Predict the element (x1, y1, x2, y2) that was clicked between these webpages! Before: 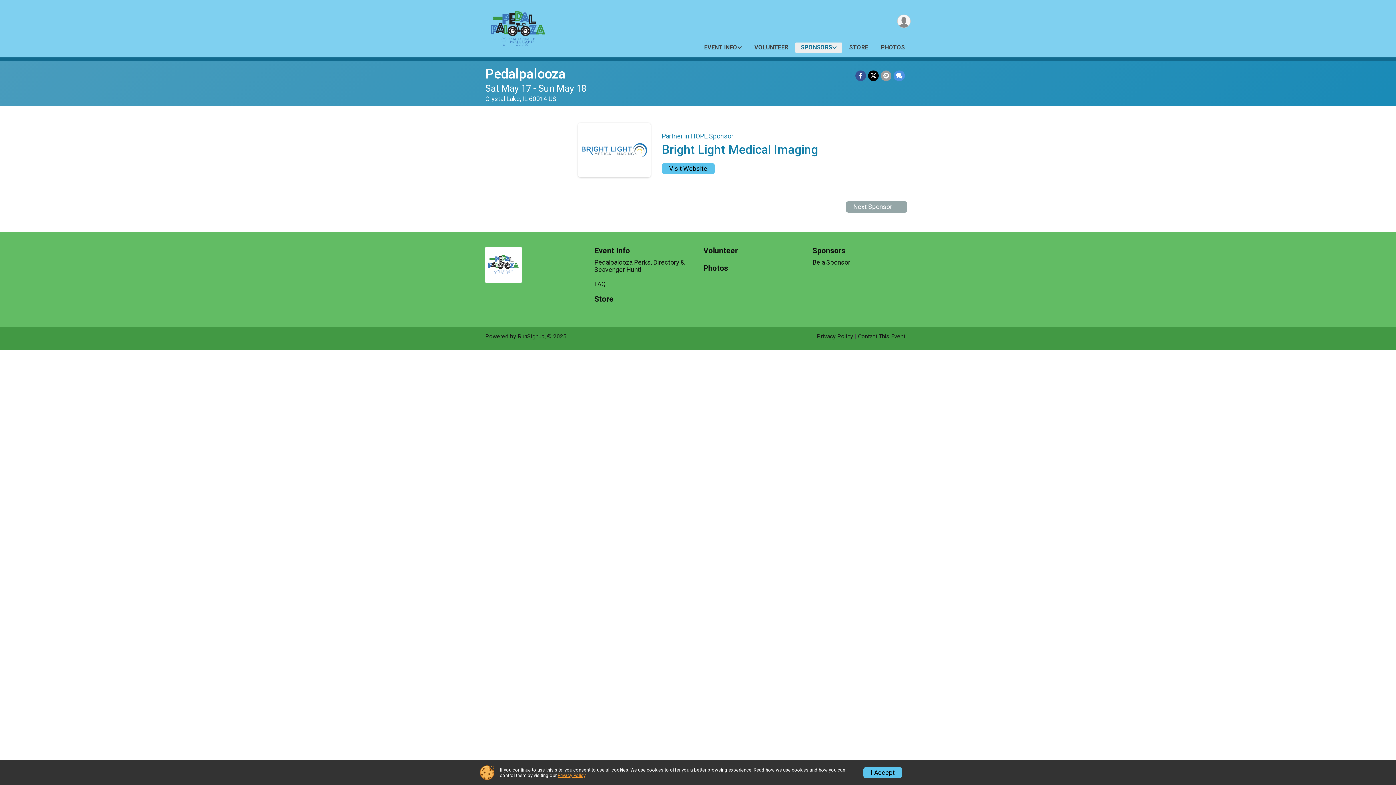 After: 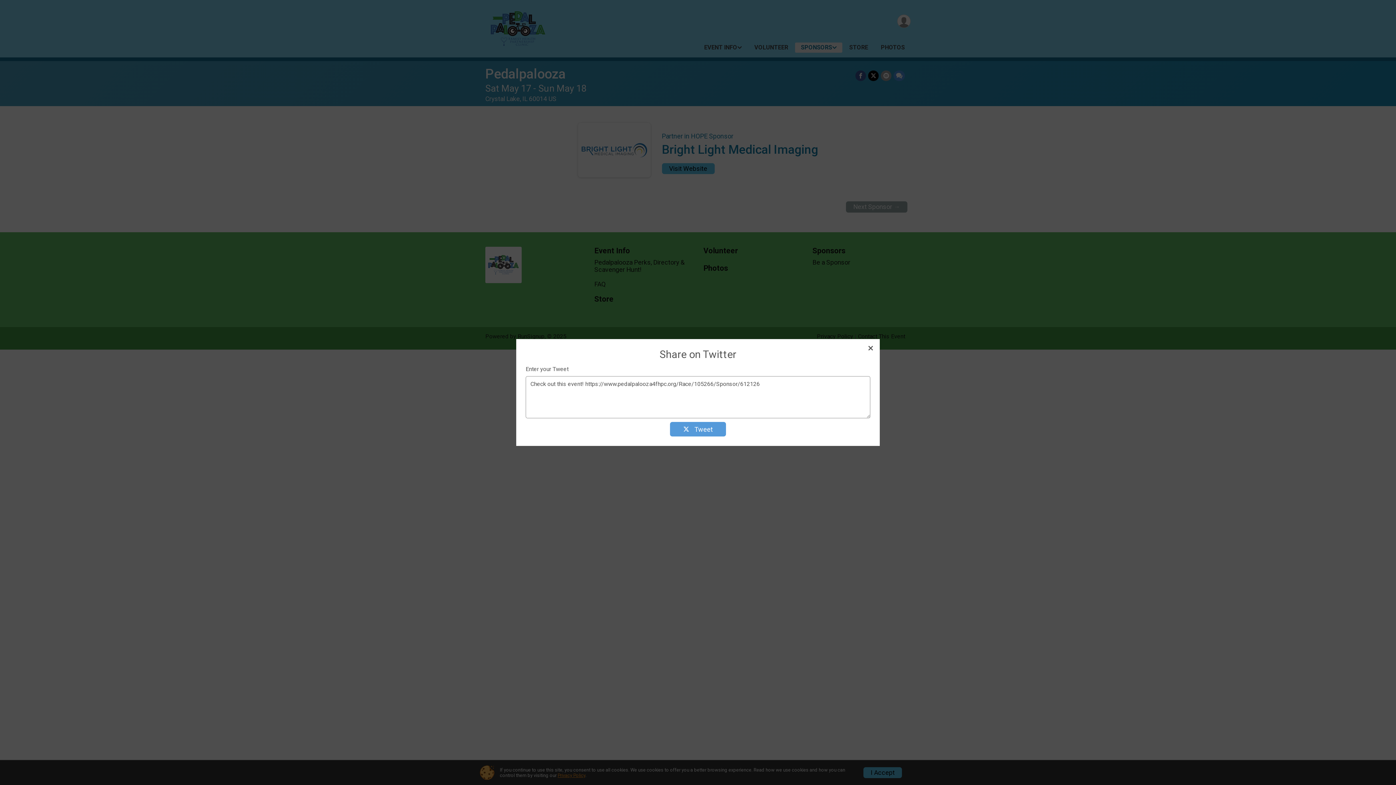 Action: bbox: (868, 70, 878, 80) label: Share on Twitter